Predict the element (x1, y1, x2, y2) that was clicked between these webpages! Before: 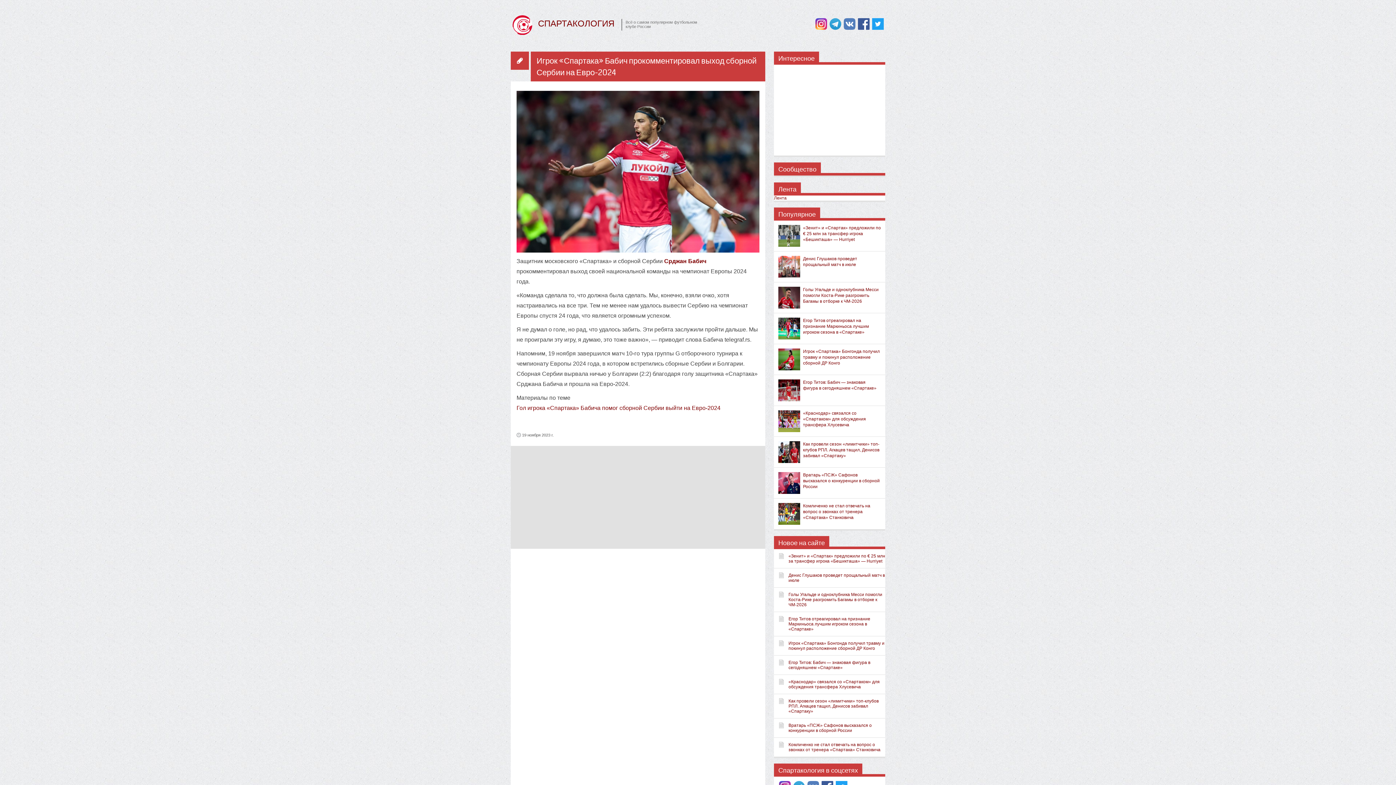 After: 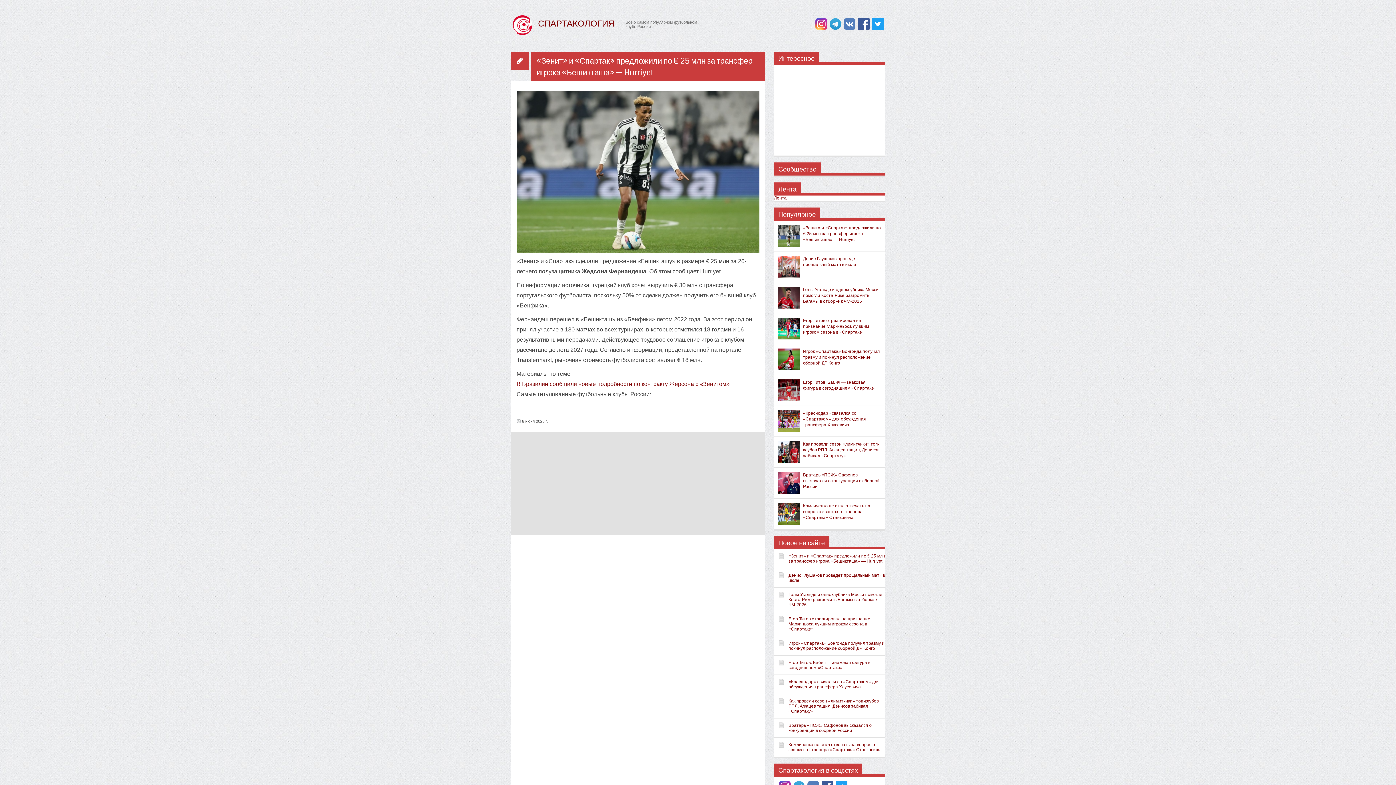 Action: bbox: (778, 225, 801, 248)